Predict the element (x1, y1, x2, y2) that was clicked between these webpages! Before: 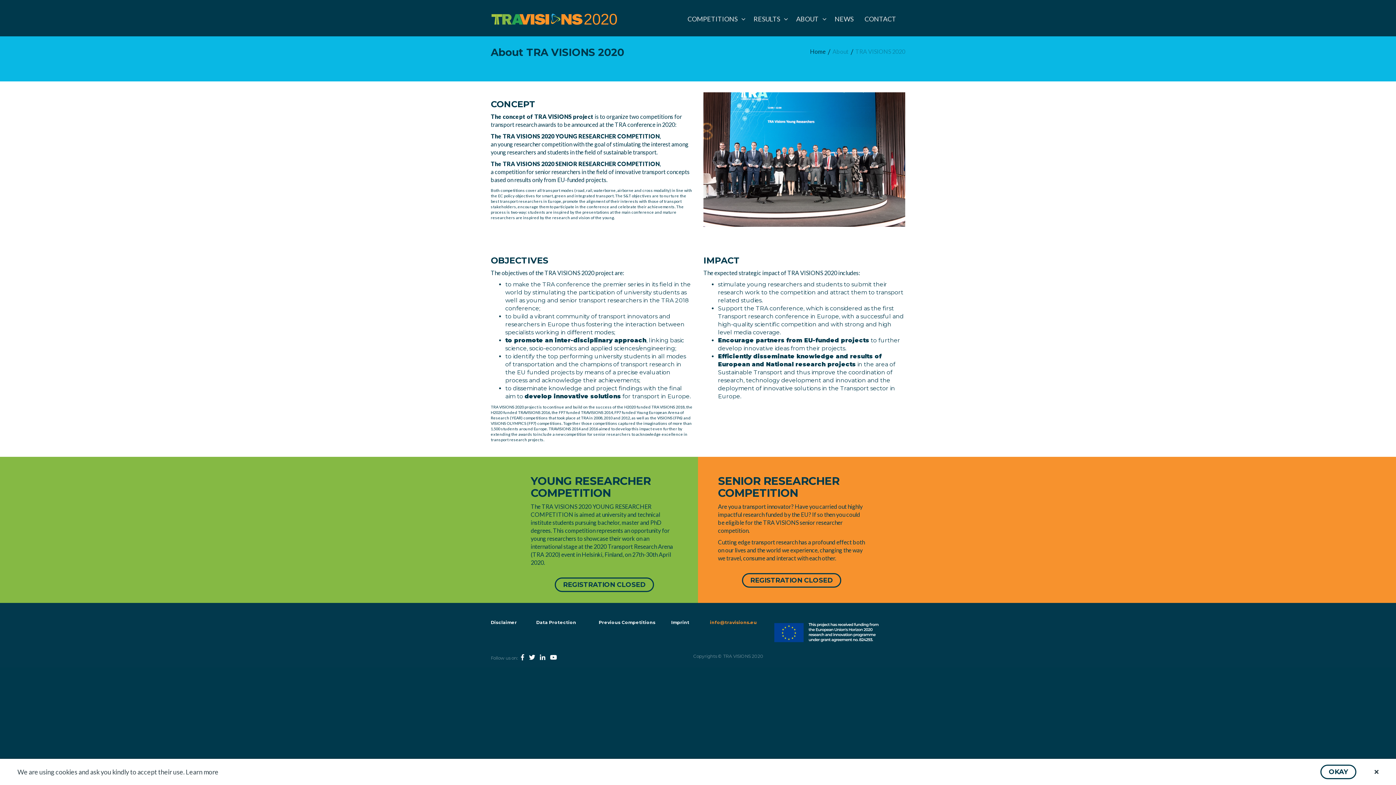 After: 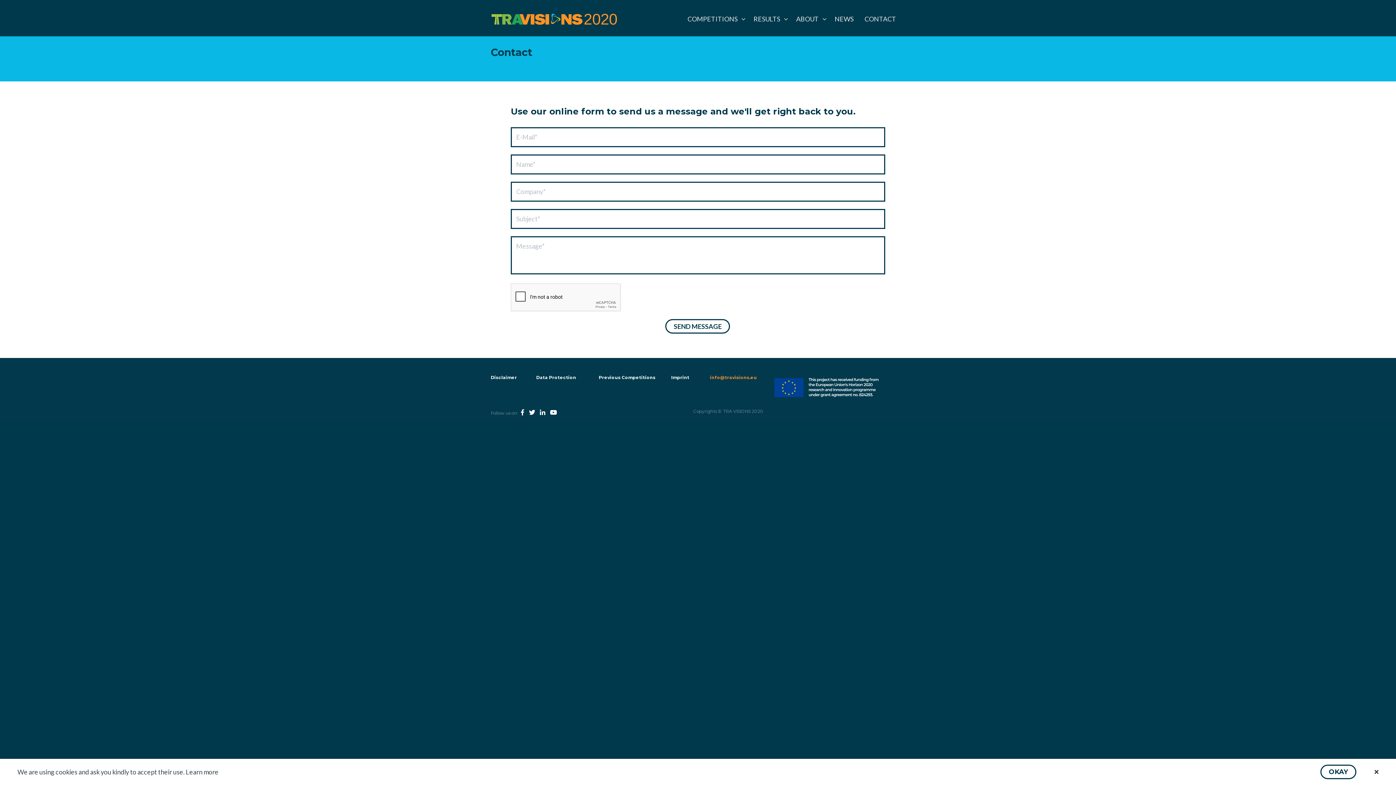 Action: label: CONTACT bbox: (859, 12, 901, 25)